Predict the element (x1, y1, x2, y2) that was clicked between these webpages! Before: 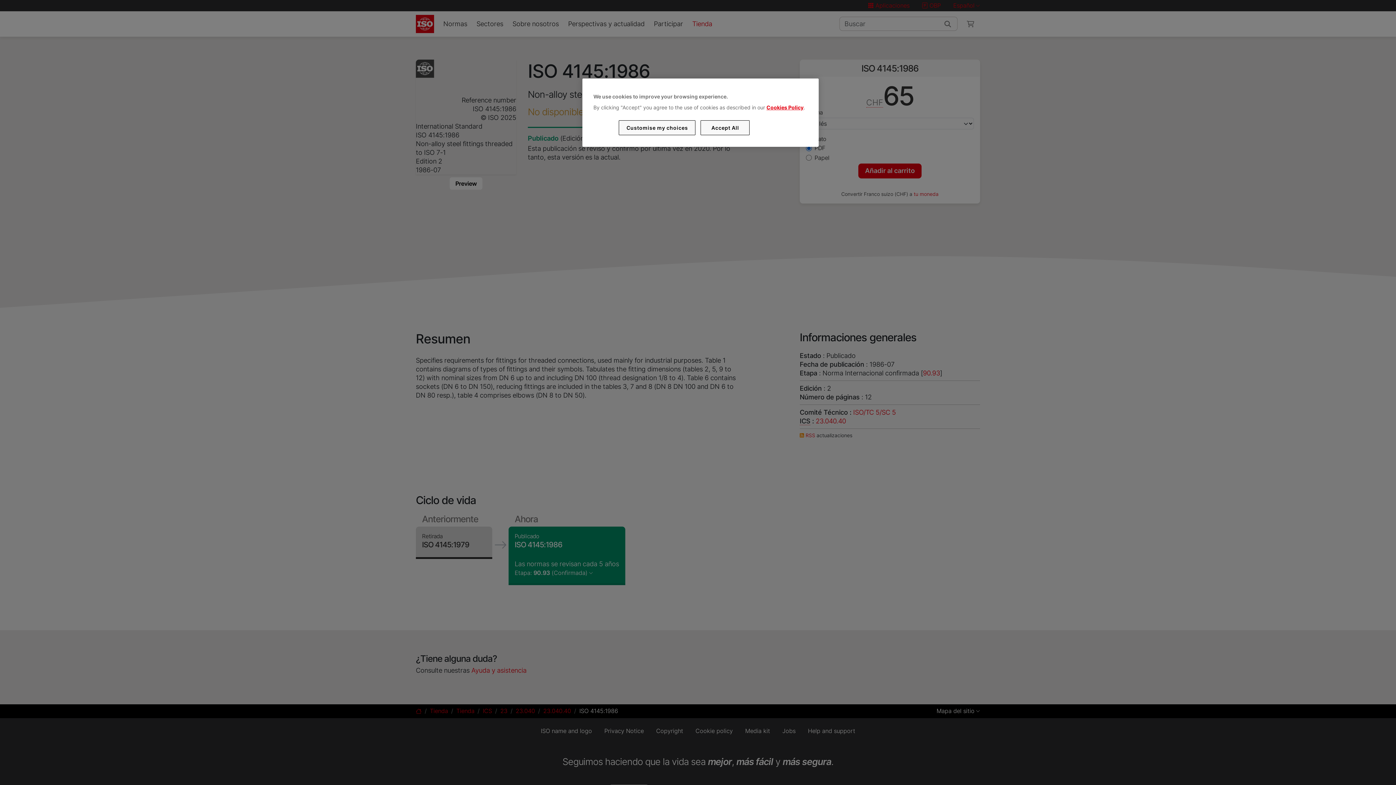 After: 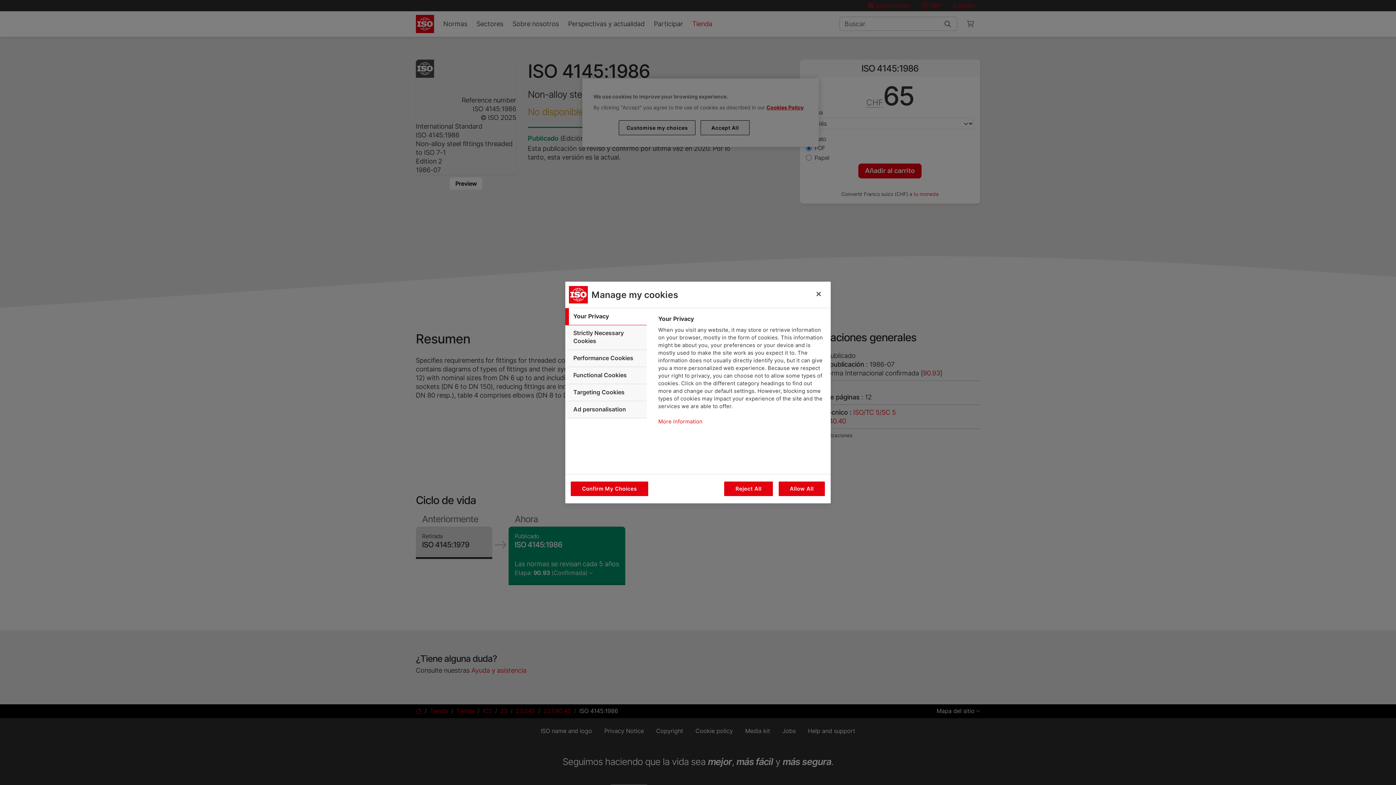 Action: bbox: (619, 120, 695, 135) label: Customise my choices